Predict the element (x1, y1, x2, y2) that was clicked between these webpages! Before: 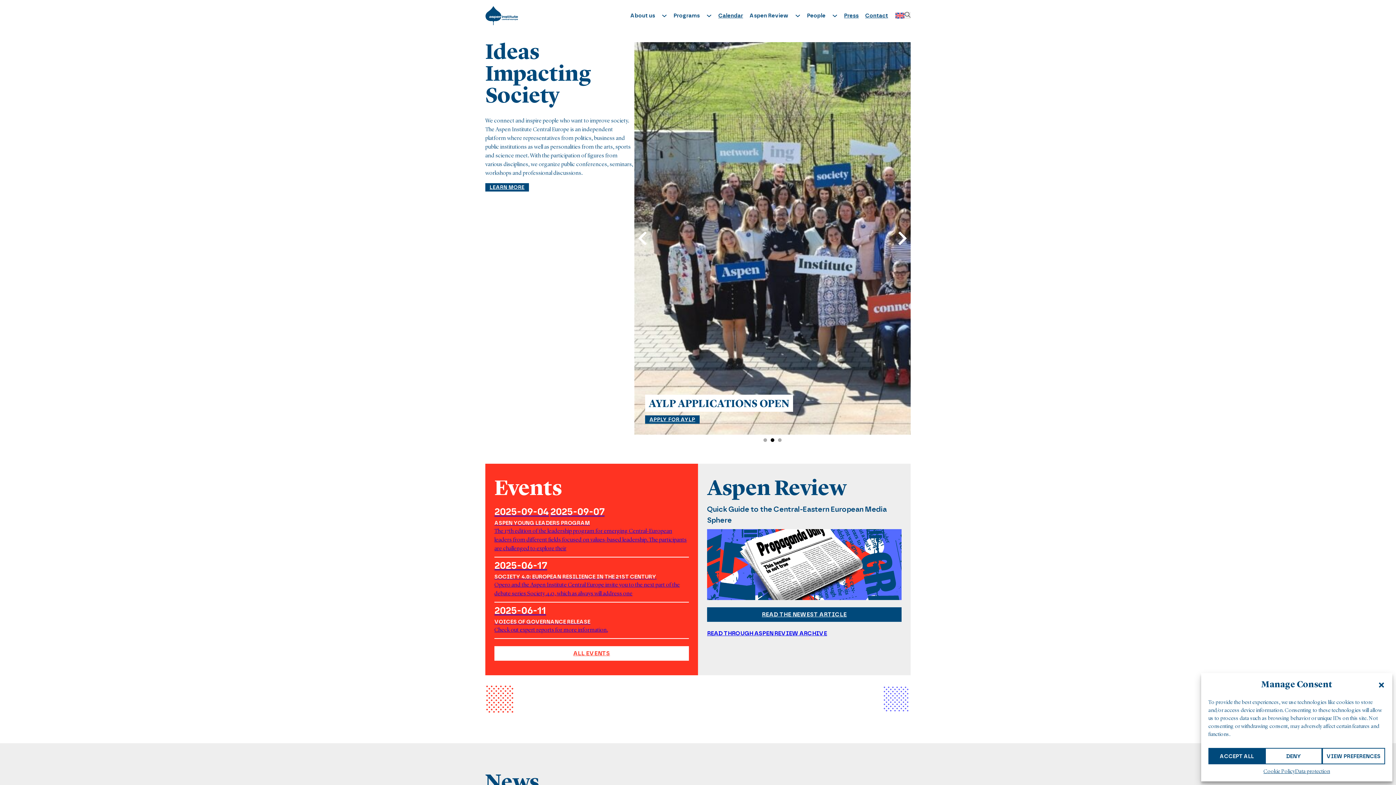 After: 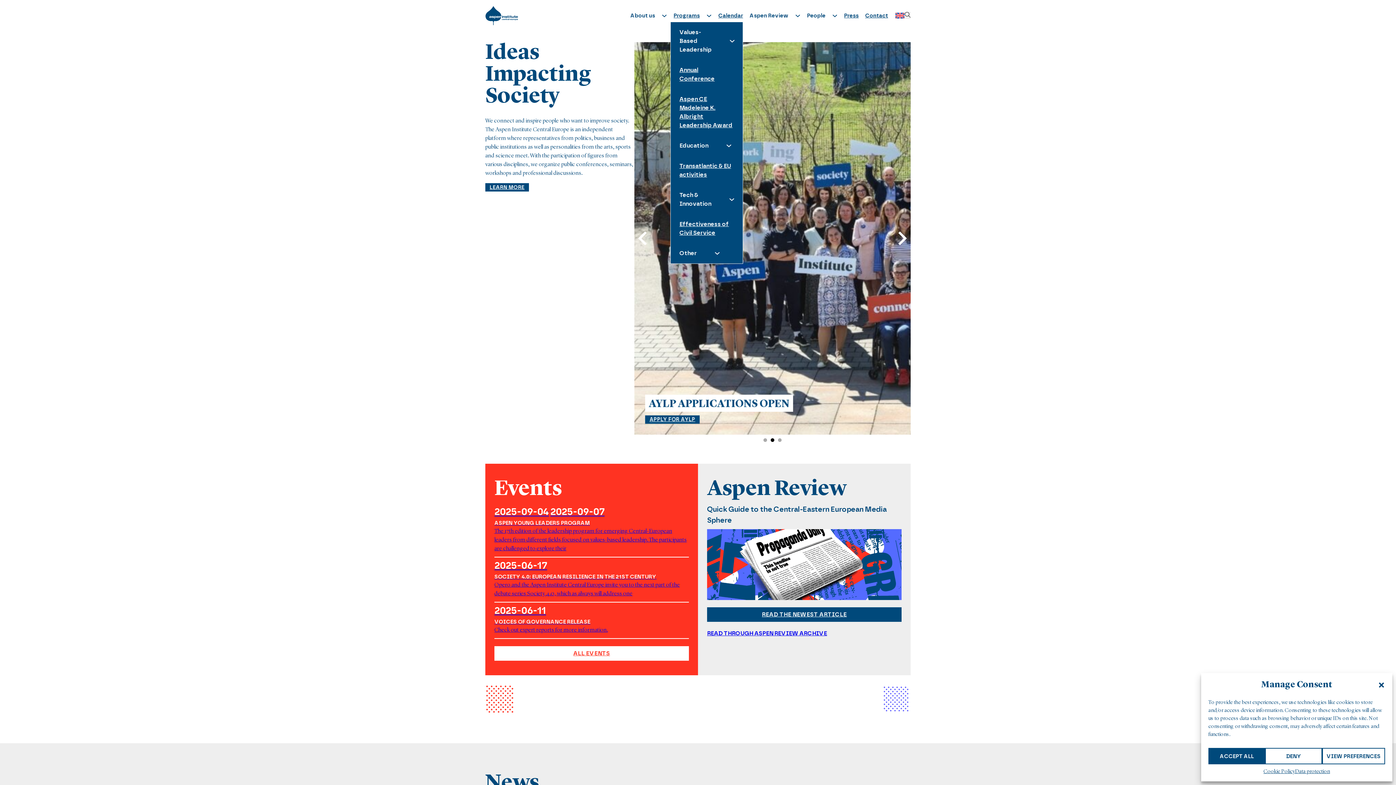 Action: label: Toggle dropdown bbox: (703, 10, 715, 20)